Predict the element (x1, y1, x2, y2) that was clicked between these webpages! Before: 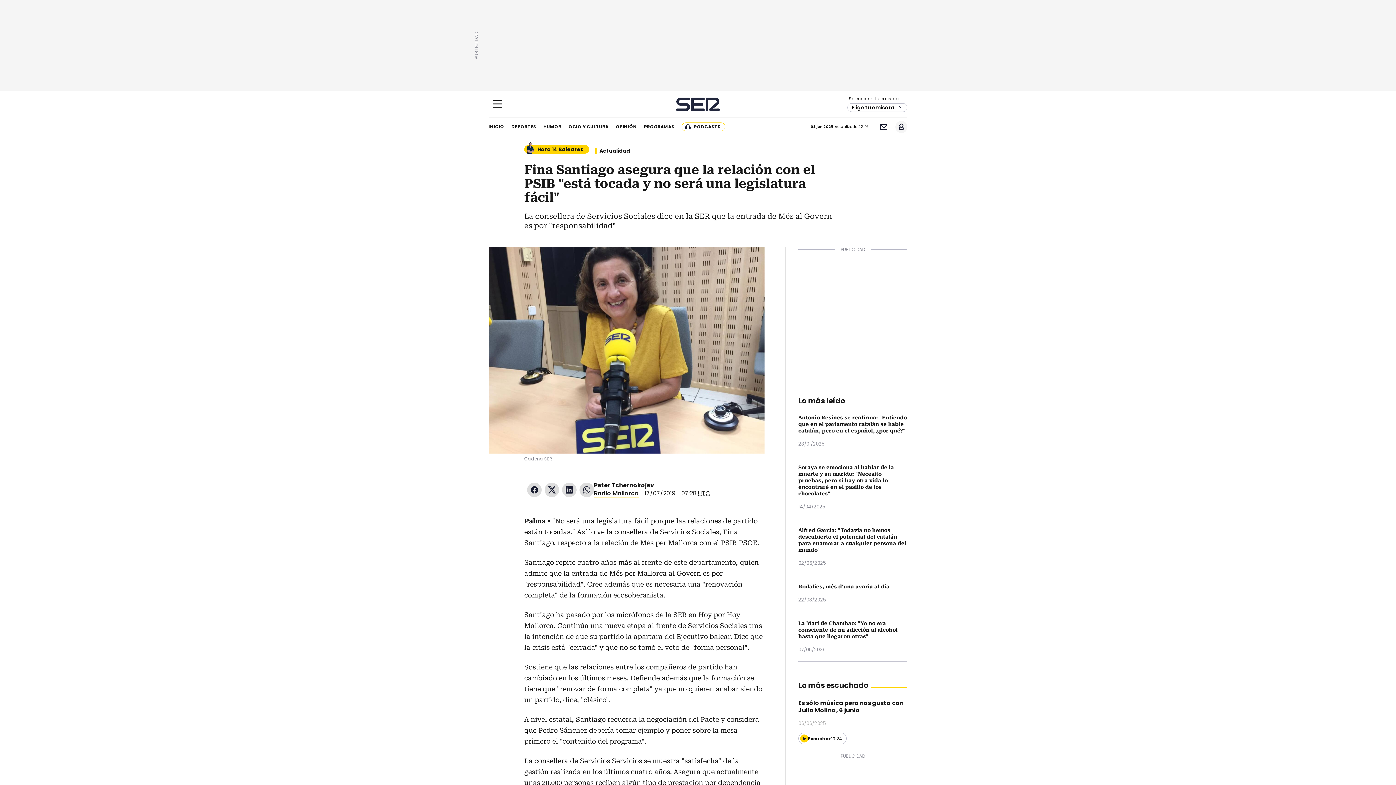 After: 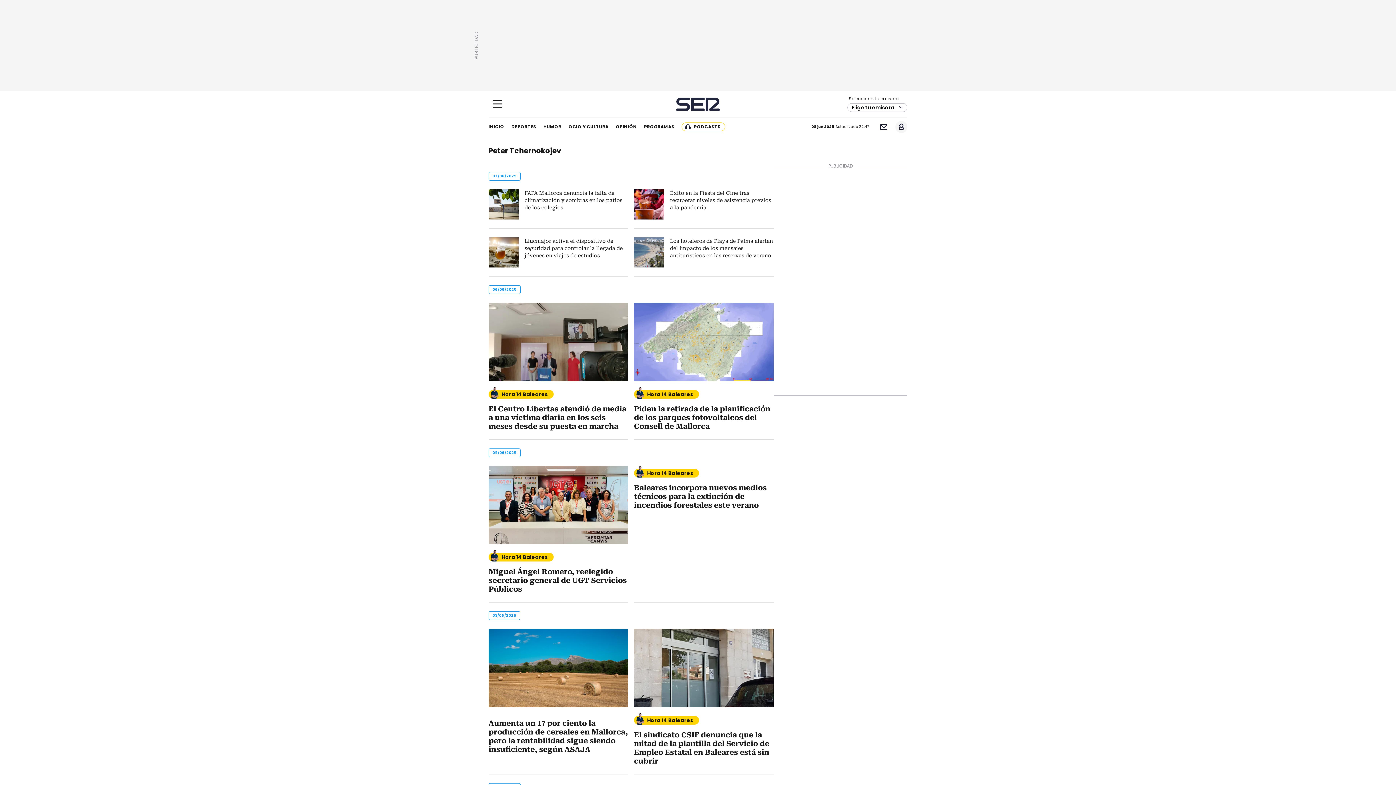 Action: label: Peter Tchernokojev bbox: (594, 481, 654, 489)